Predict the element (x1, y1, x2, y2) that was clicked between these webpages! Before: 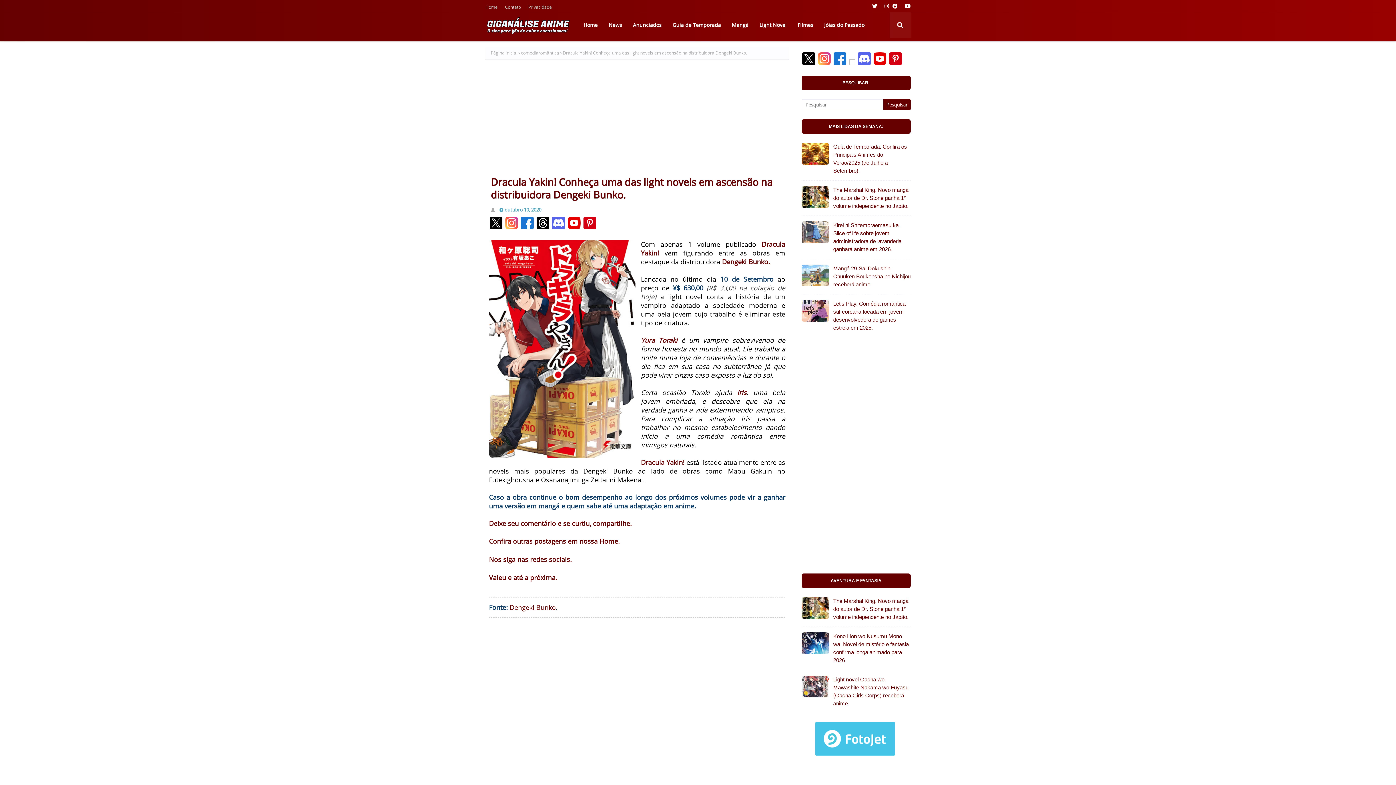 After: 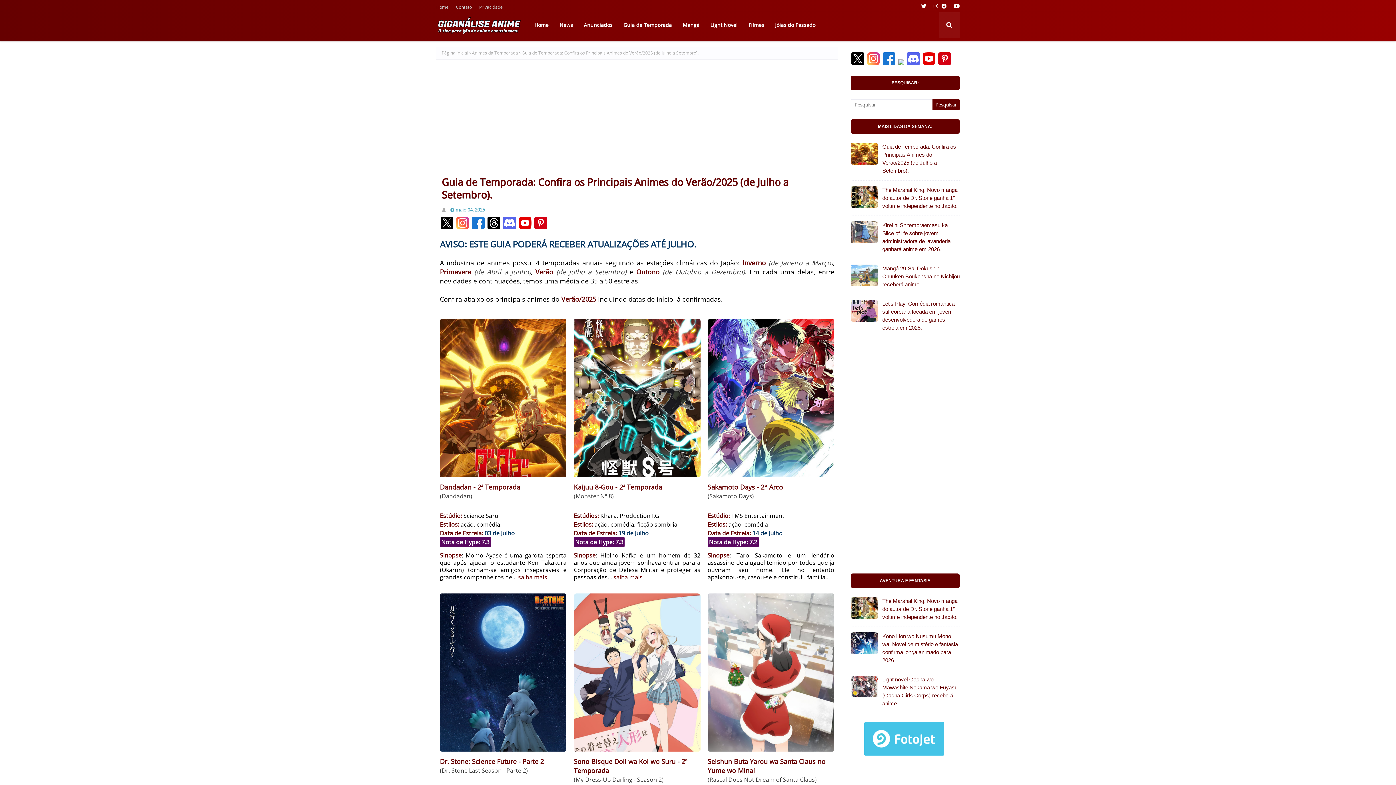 Action: bbox: (833, 142, 910, 174) label: Guia de Temporada: Confira os Principais Animes do Verão/2025 (de Julho a Setembro).